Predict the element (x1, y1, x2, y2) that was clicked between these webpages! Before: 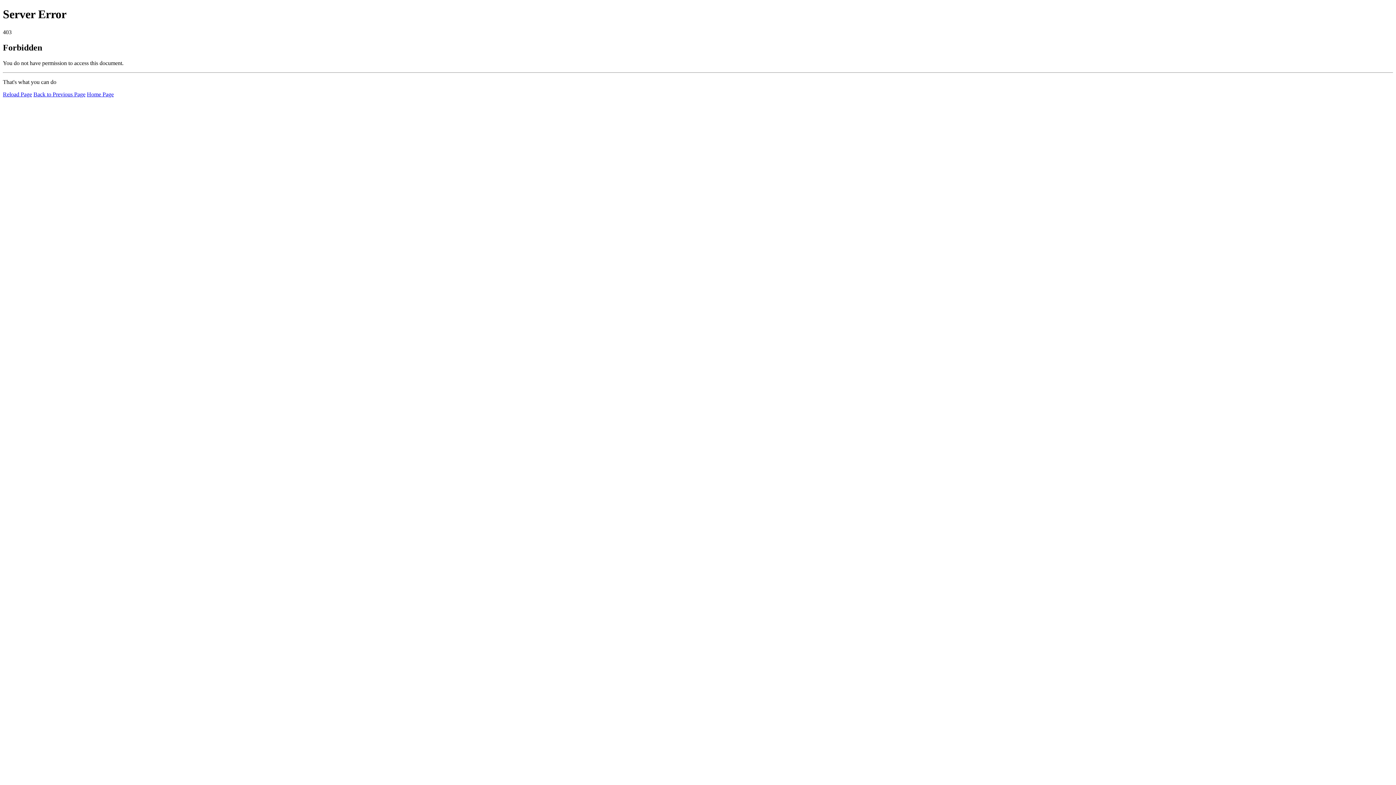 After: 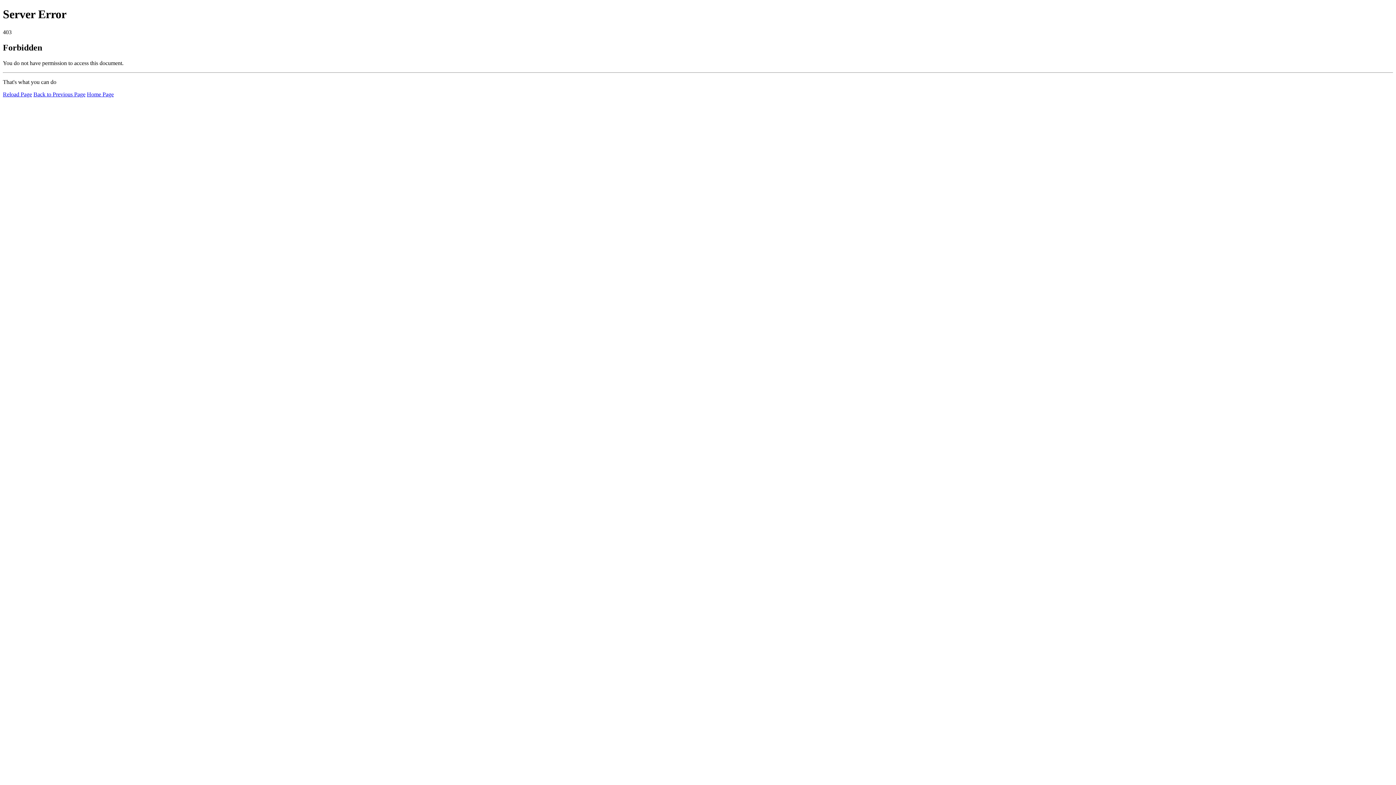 Action: bbox: (86, 91, 113, 97) label: Home Page